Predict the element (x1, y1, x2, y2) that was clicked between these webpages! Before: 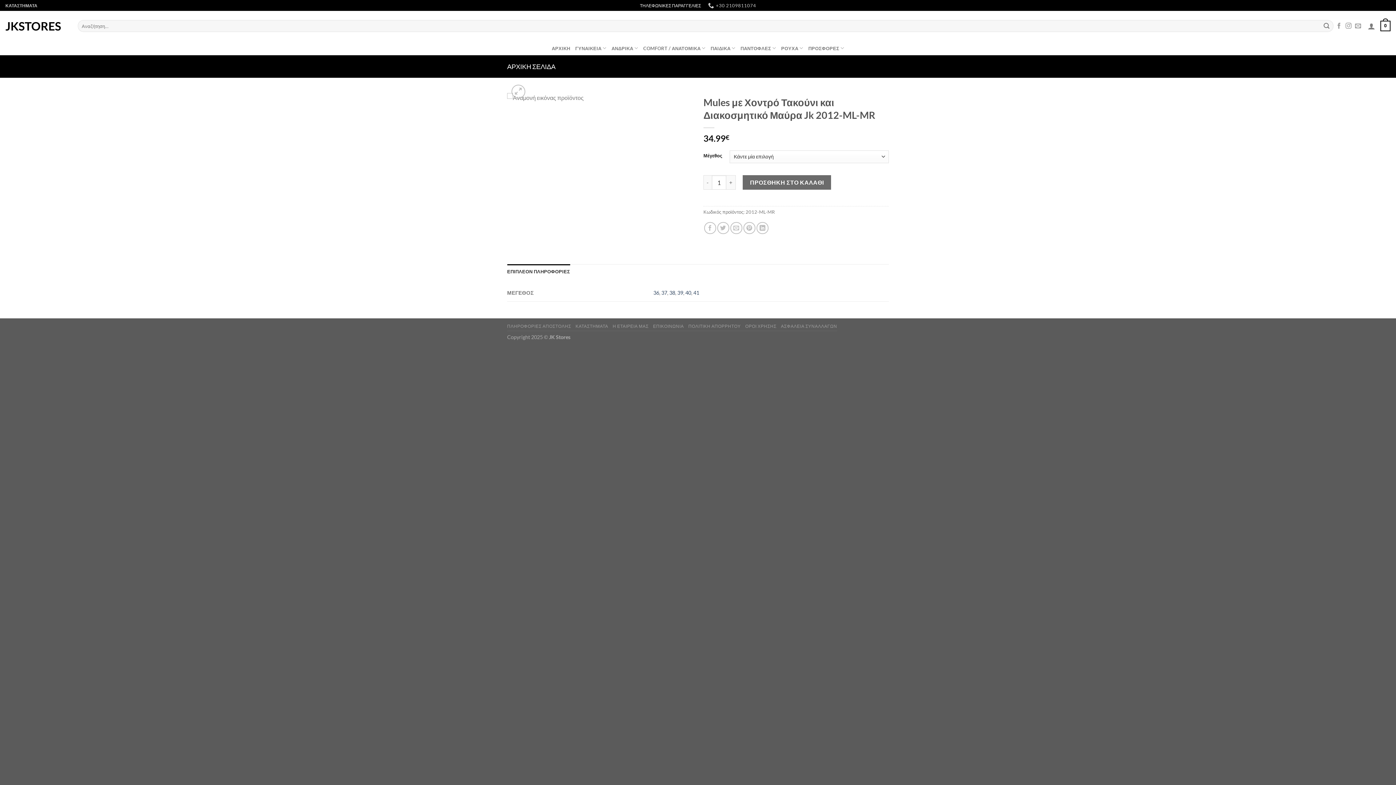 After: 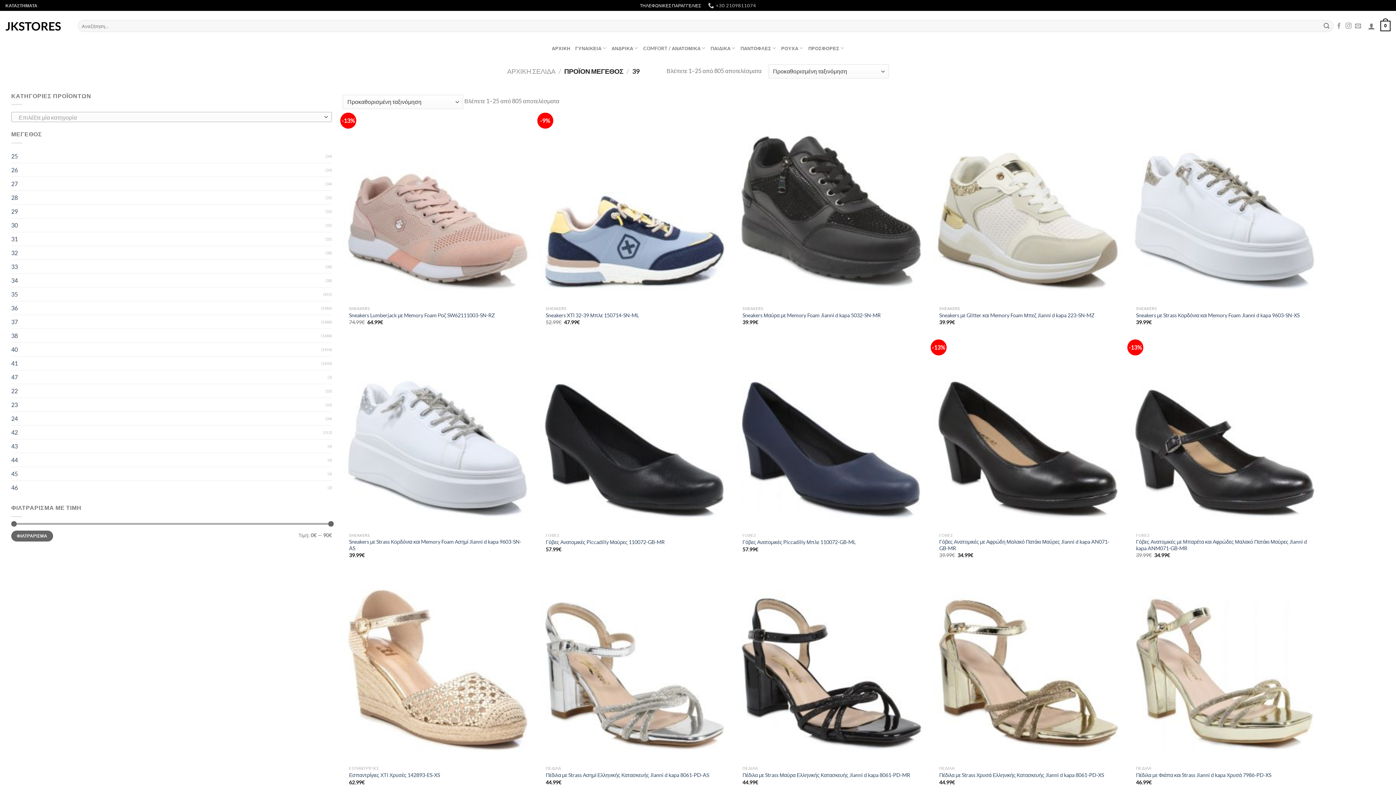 Action: label: 39 bbox: (677, 289, 683, 296)